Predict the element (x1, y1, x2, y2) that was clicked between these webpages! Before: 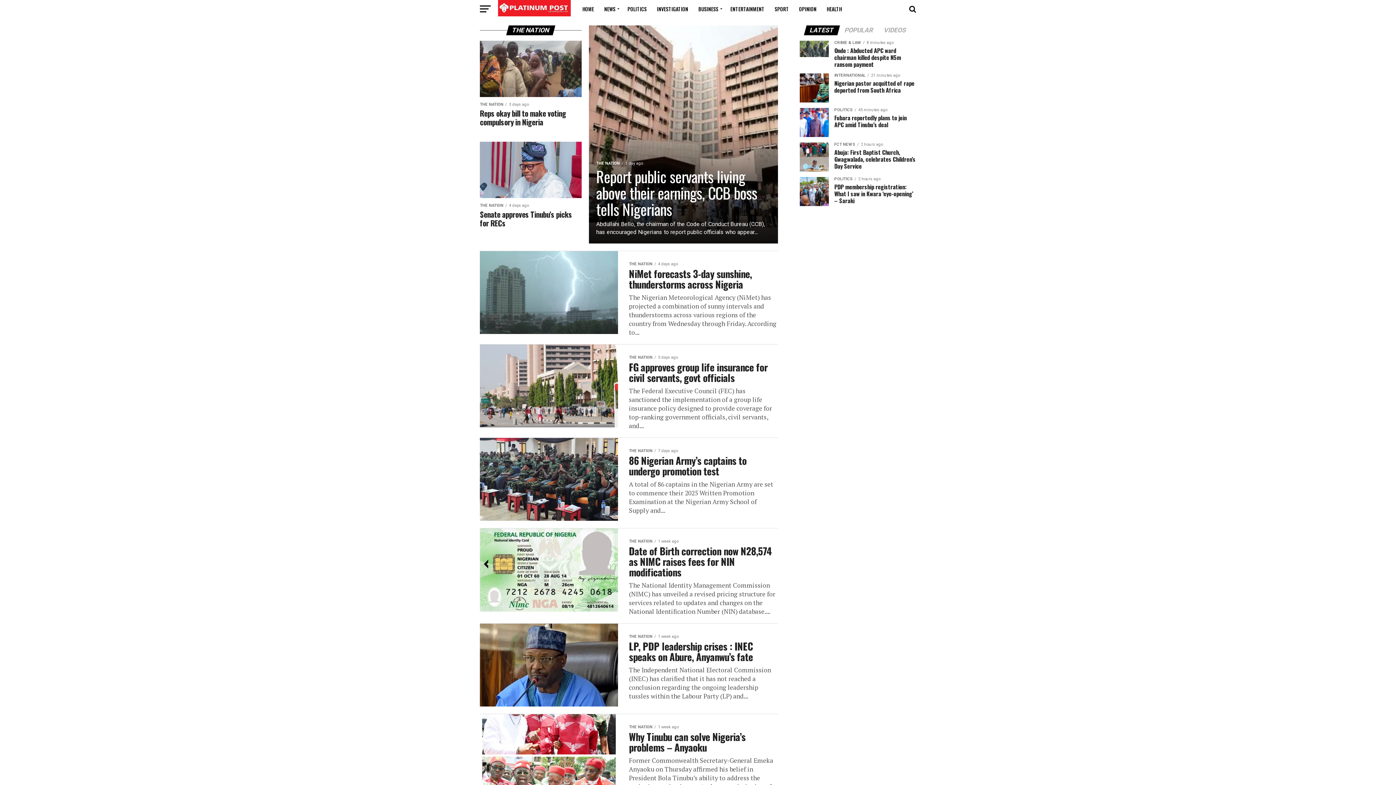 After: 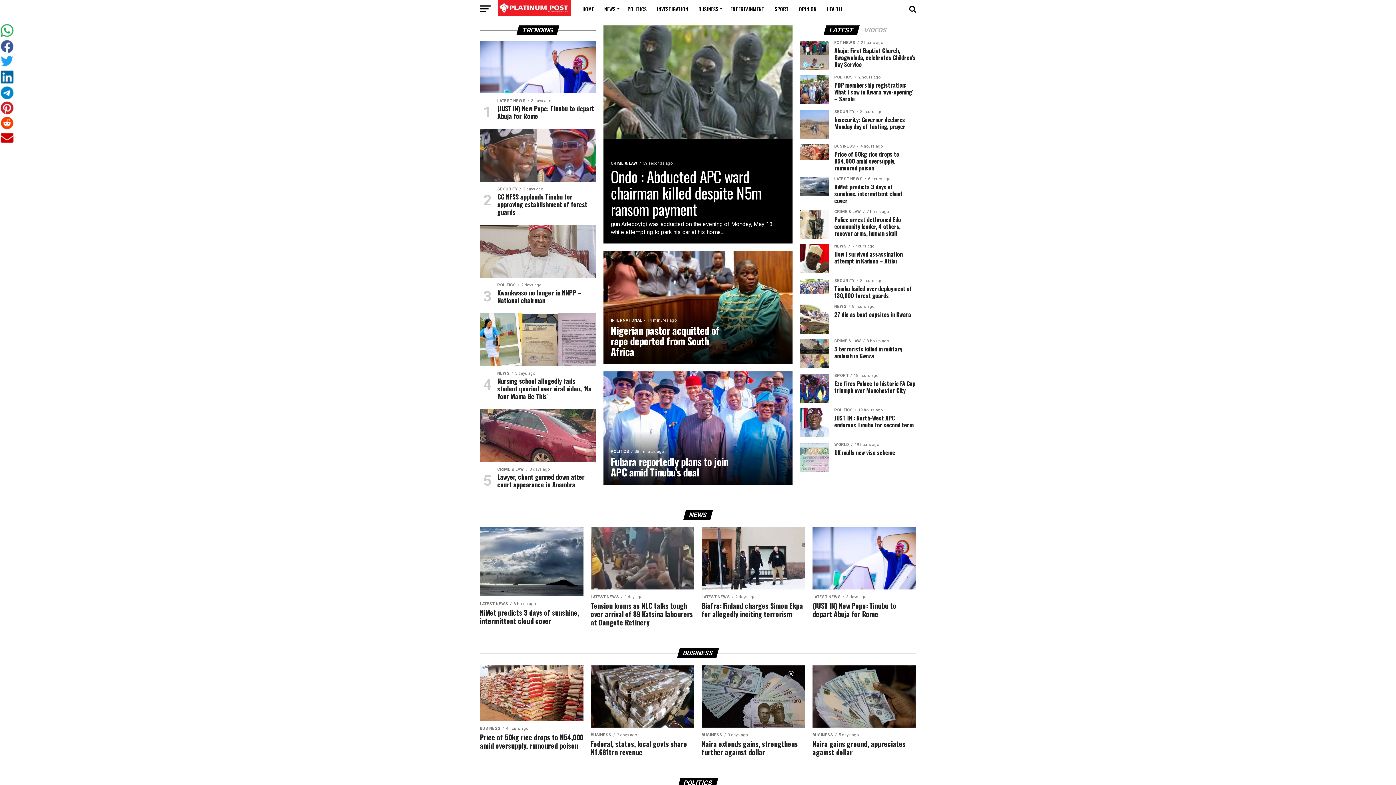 Action: label: HOME bbox: (578, 0, 598, 18)